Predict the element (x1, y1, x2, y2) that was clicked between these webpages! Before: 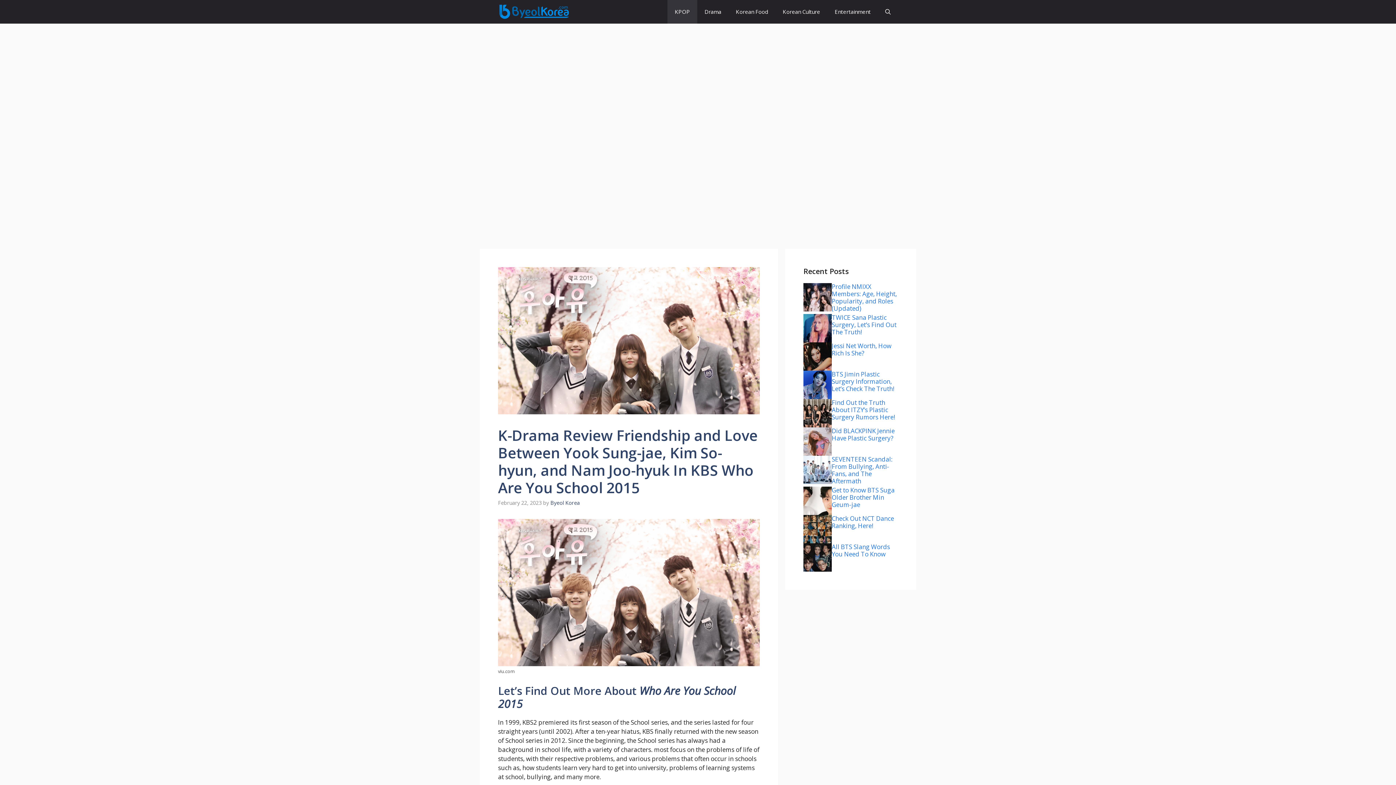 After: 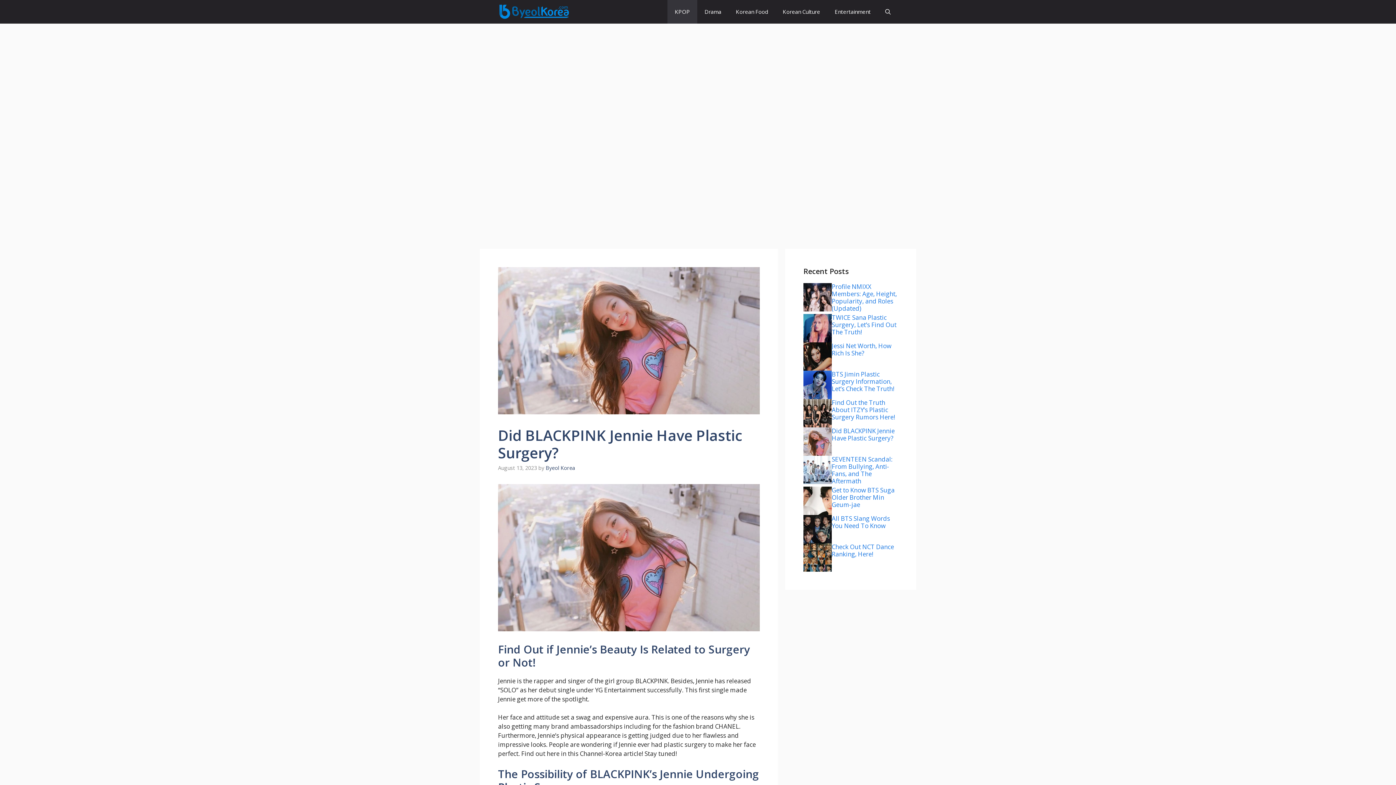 Action: label: Did BLACKPINK Jennie Have Plastic Surgery? bbox: (832, 426, 894, 442)